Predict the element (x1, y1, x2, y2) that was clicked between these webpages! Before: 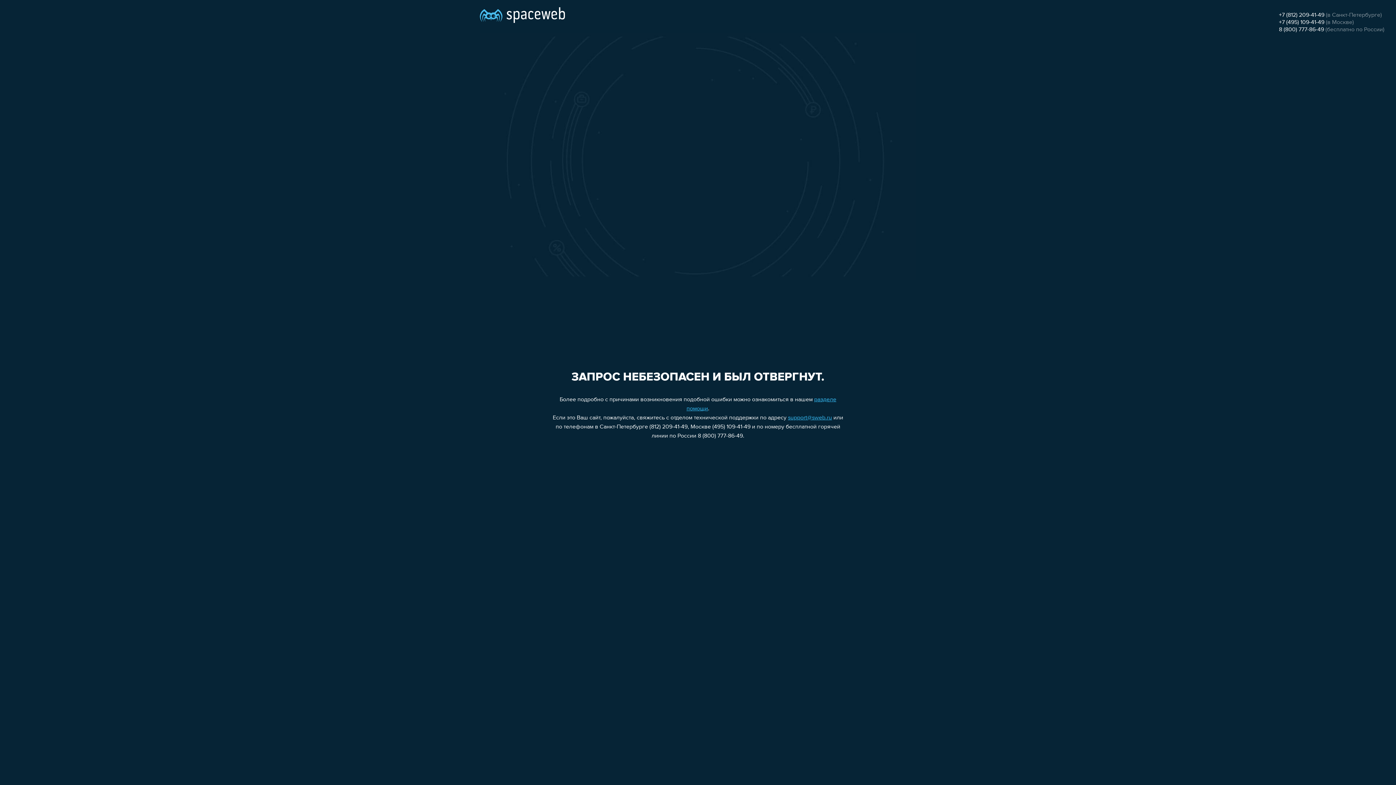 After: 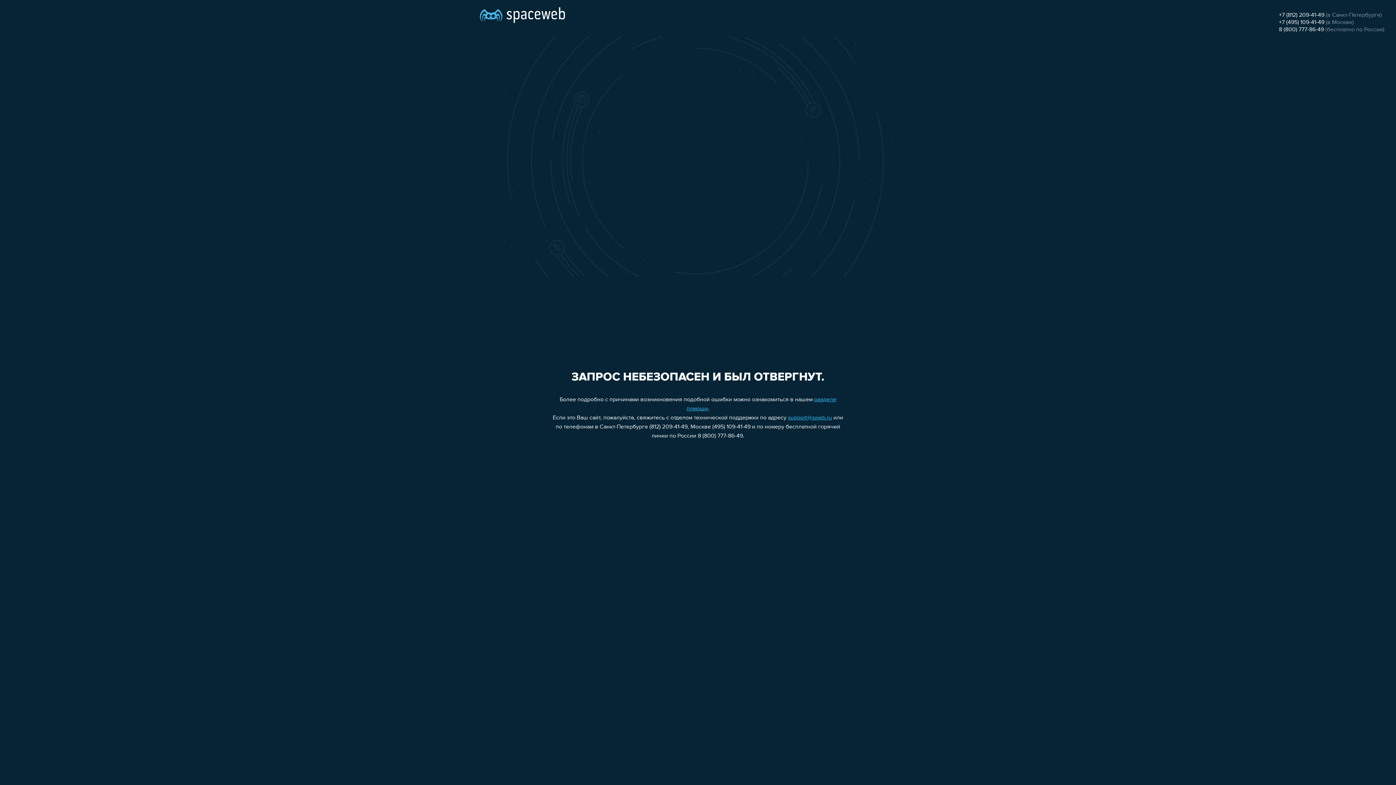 Action: bbox: (1279, 12, 1324, 18) label: +7 (812) 209-41-49